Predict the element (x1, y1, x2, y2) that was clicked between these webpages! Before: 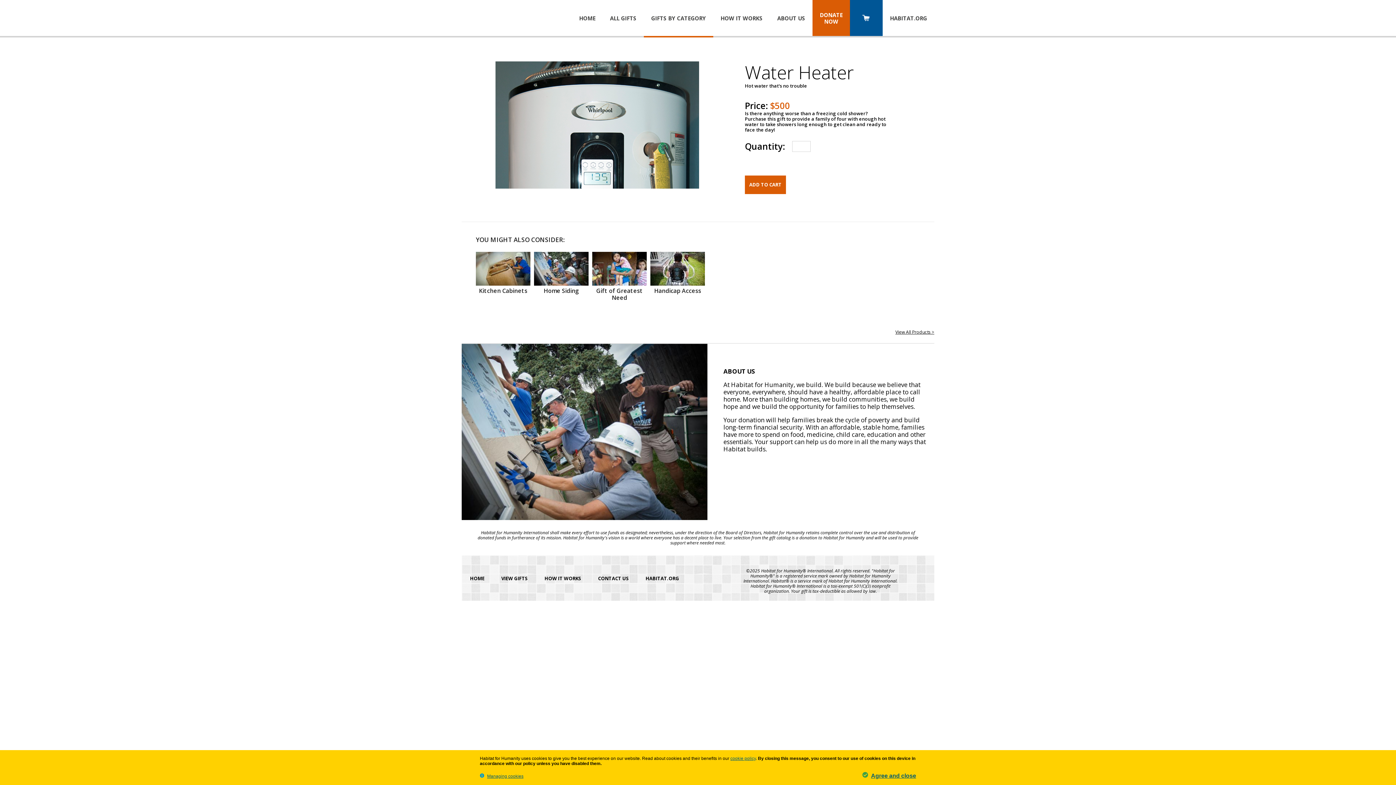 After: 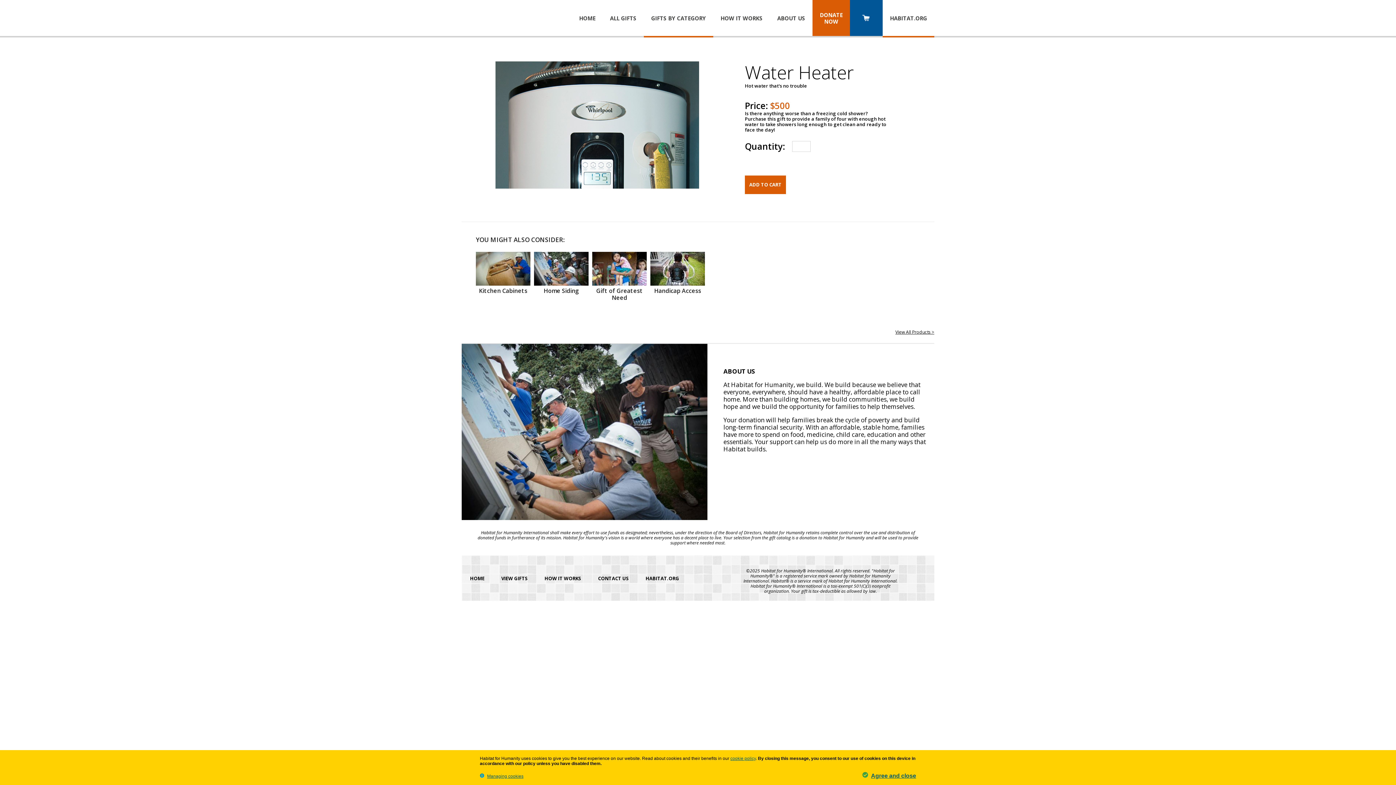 Action: label: HABITAT.ORG bbox: (882, 0, 934, 37)